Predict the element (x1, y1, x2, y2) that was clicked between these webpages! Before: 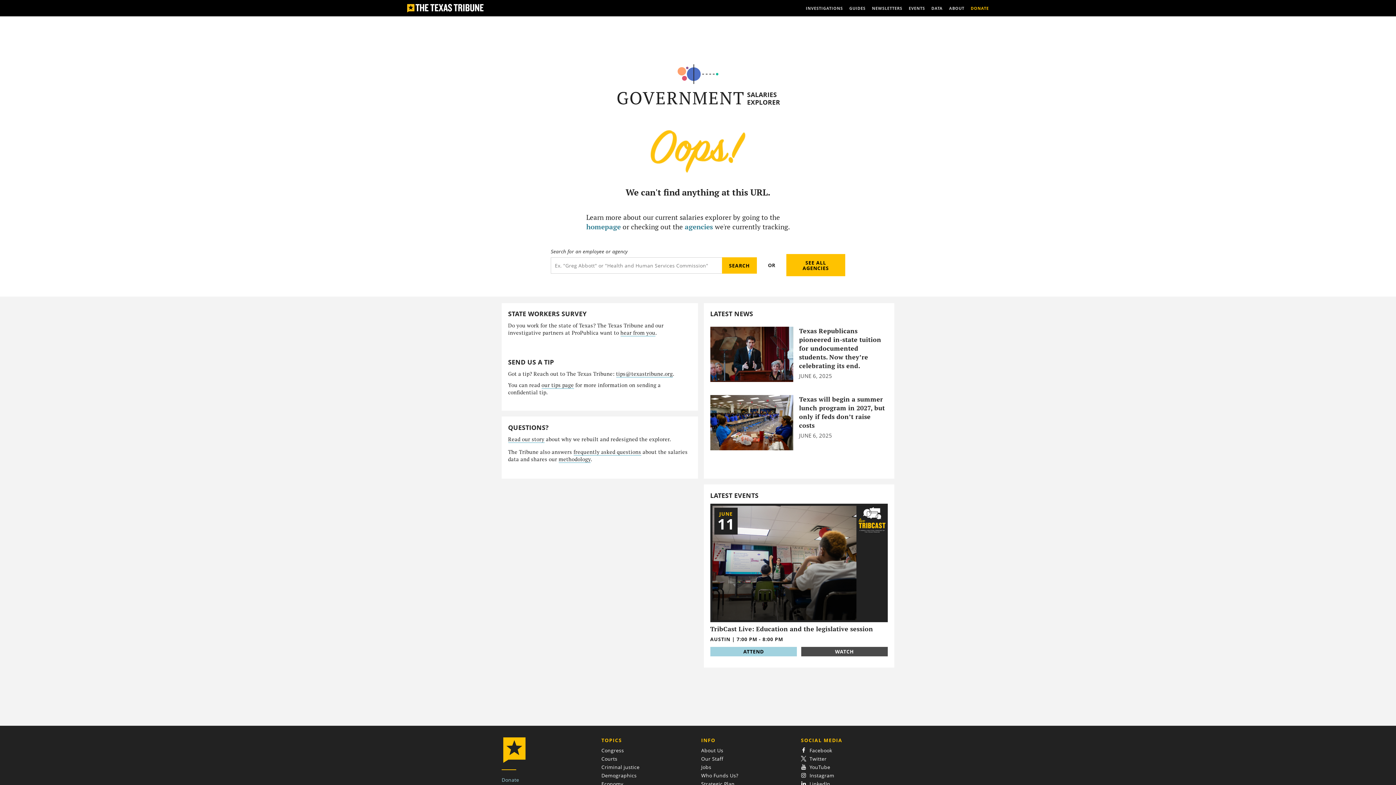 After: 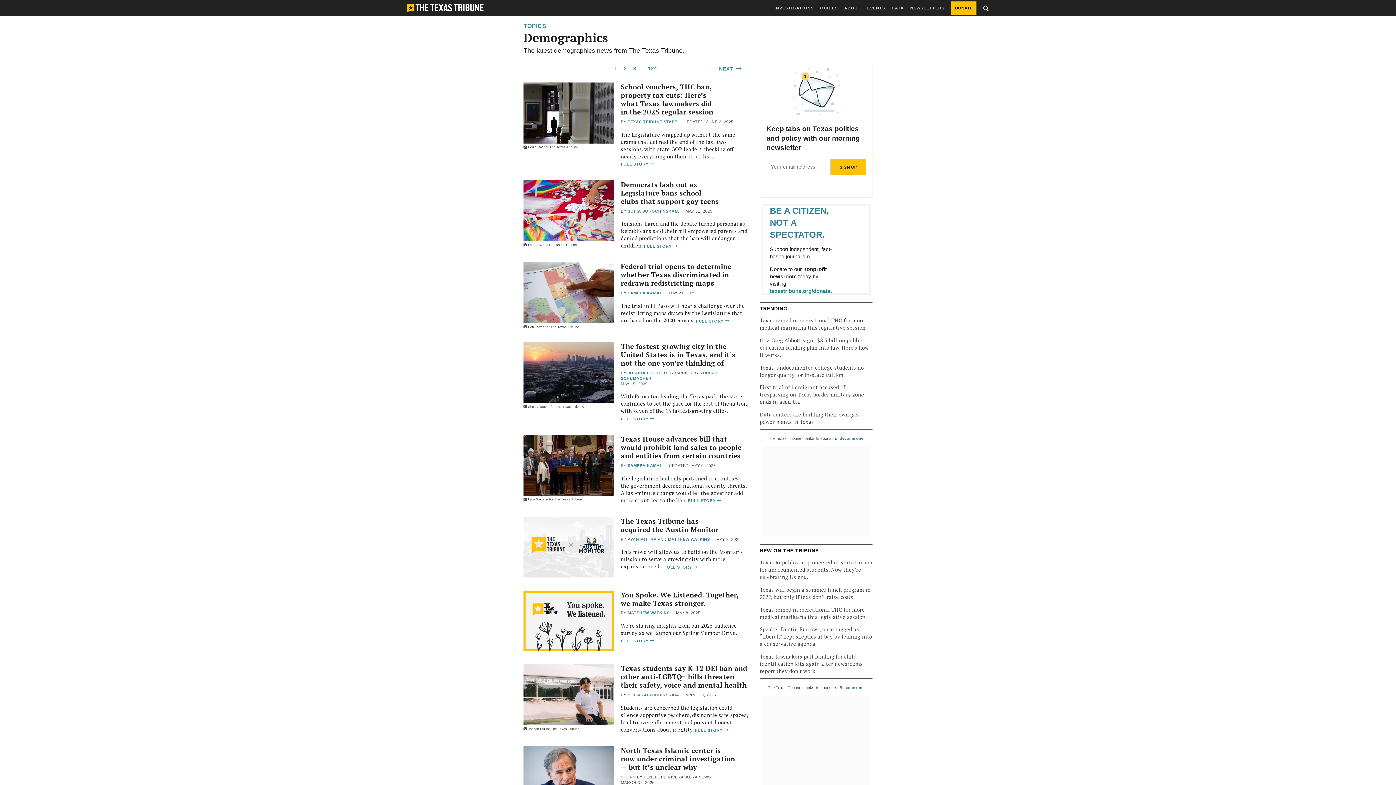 Action: bbox: (601, 772, 636, 779) label: Demographics